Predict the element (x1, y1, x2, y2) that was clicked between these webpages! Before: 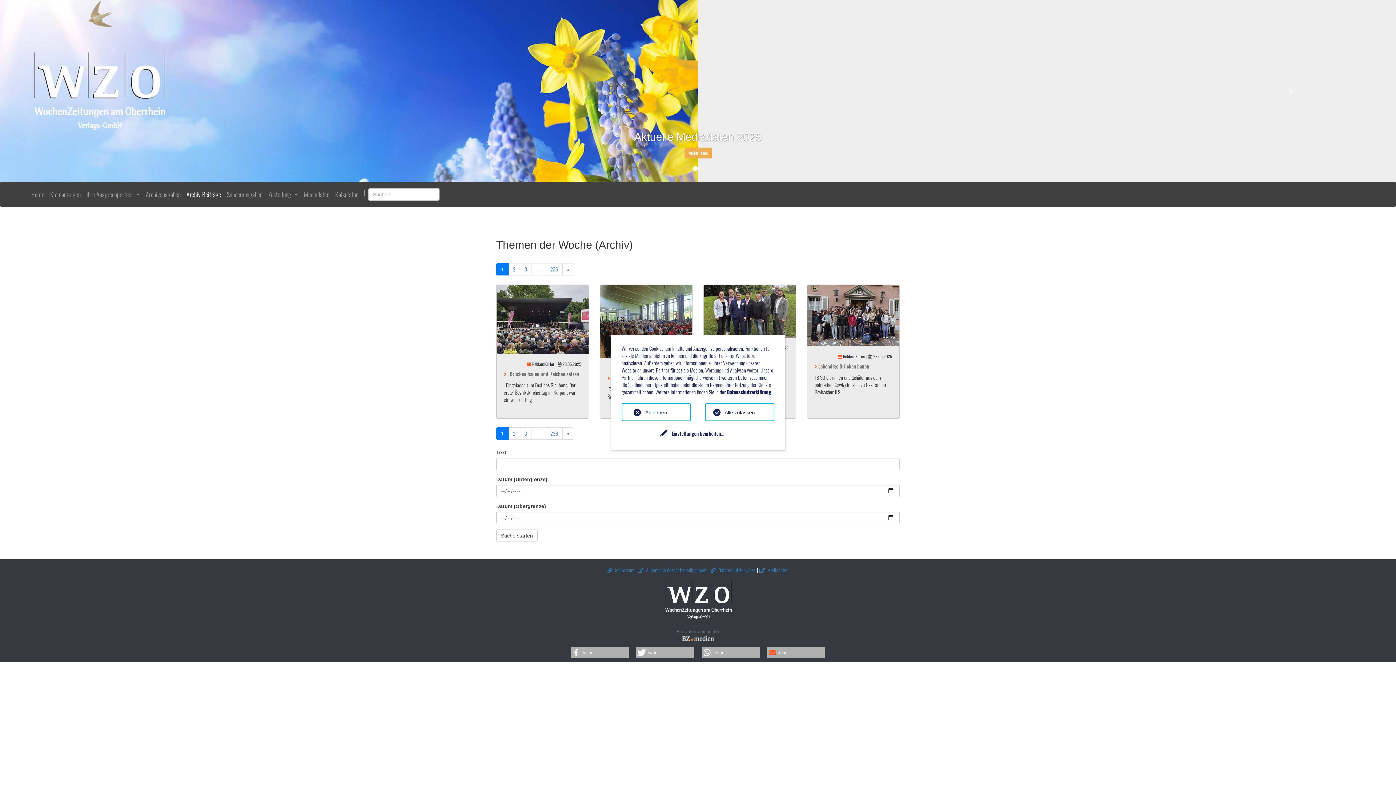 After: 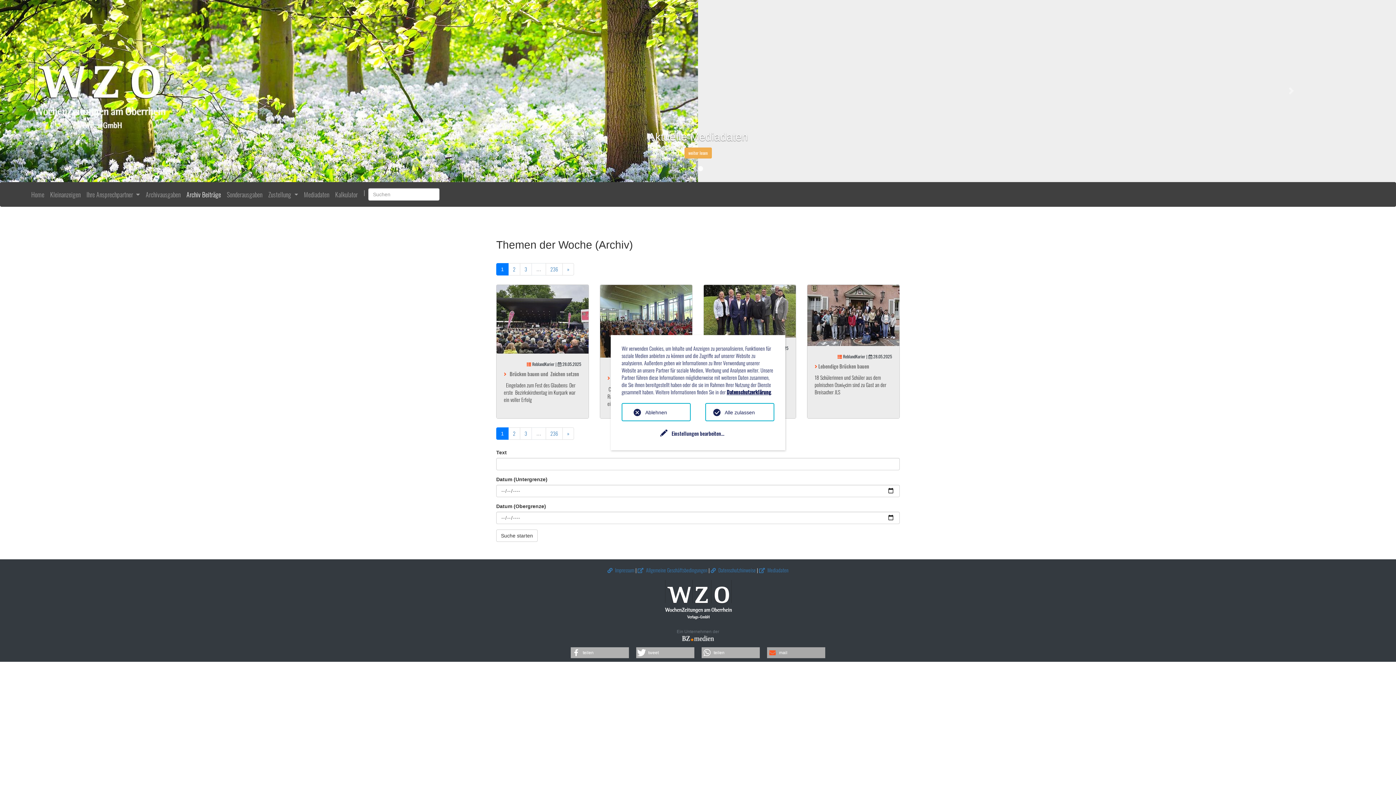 Action: bbox: (767, 647, 825, 658) label: Per E-Mail versenden